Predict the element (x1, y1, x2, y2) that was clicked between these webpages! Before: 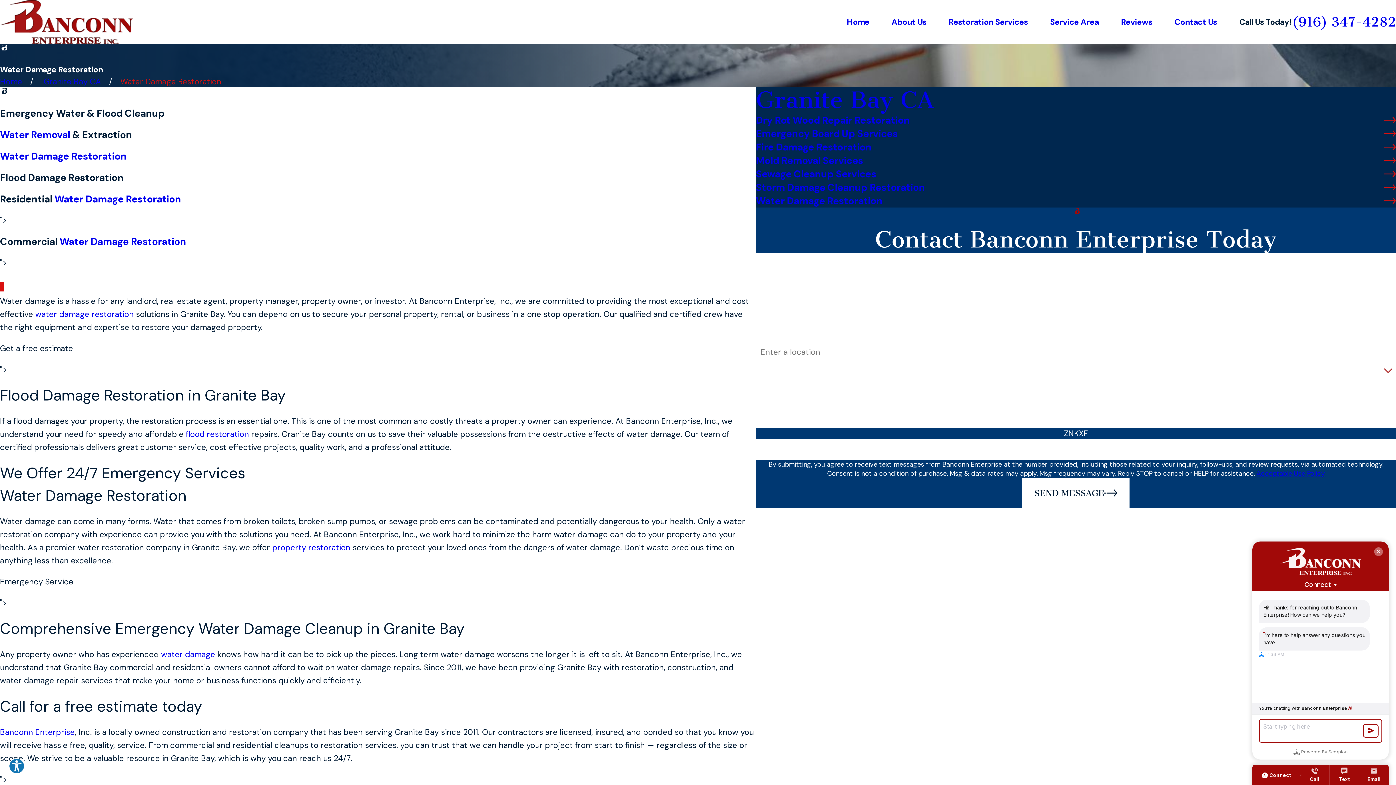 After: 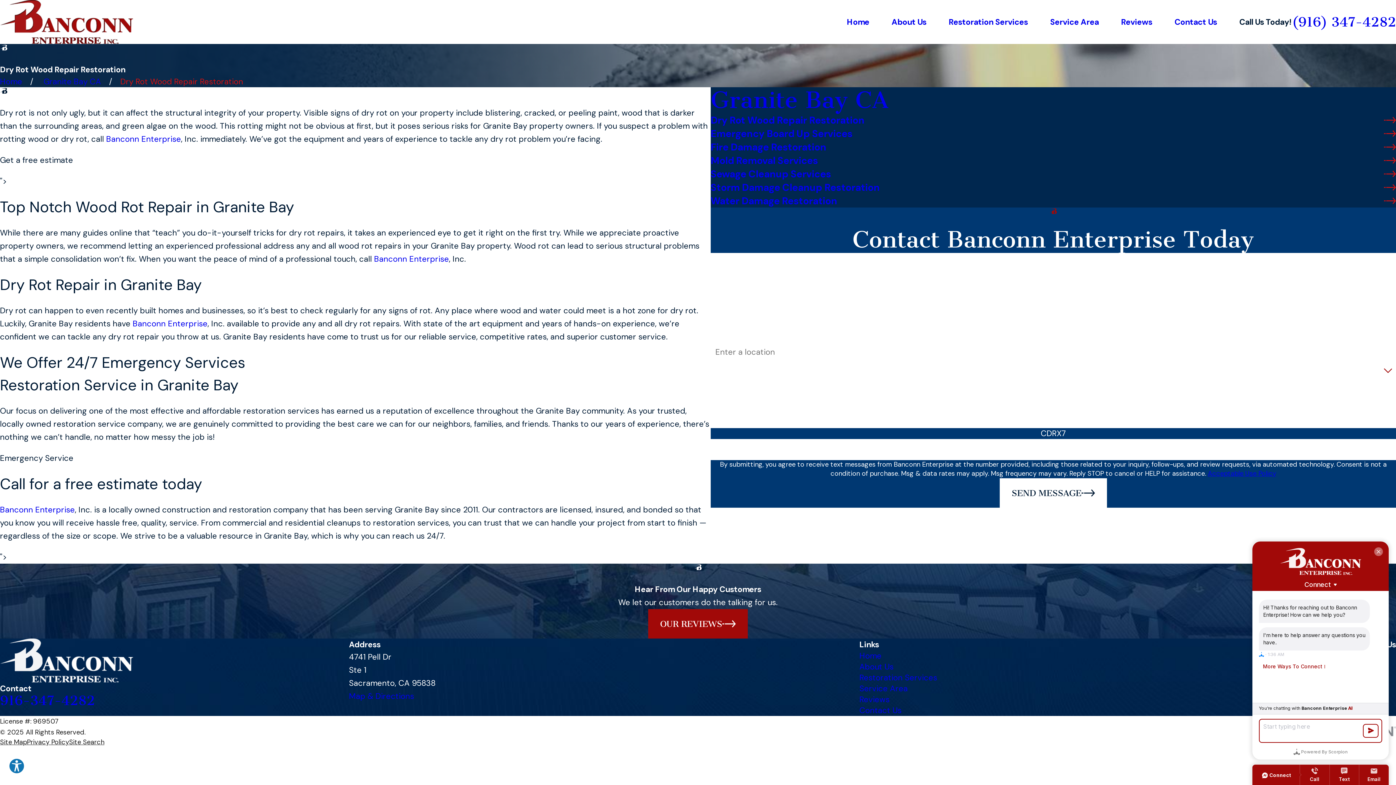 Action: bbox: (756, 113, 1396, 126) label: Dry Rot Wood Repair Restoration